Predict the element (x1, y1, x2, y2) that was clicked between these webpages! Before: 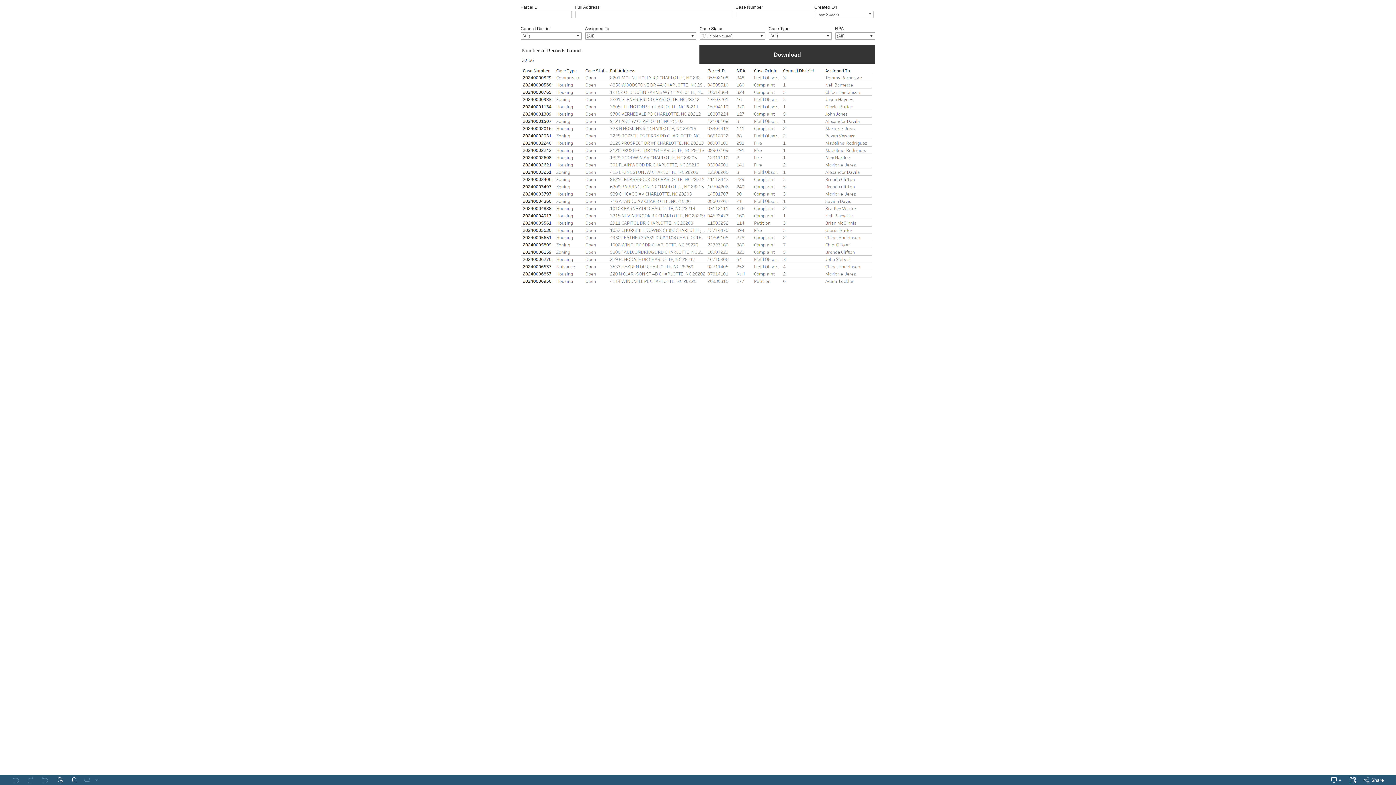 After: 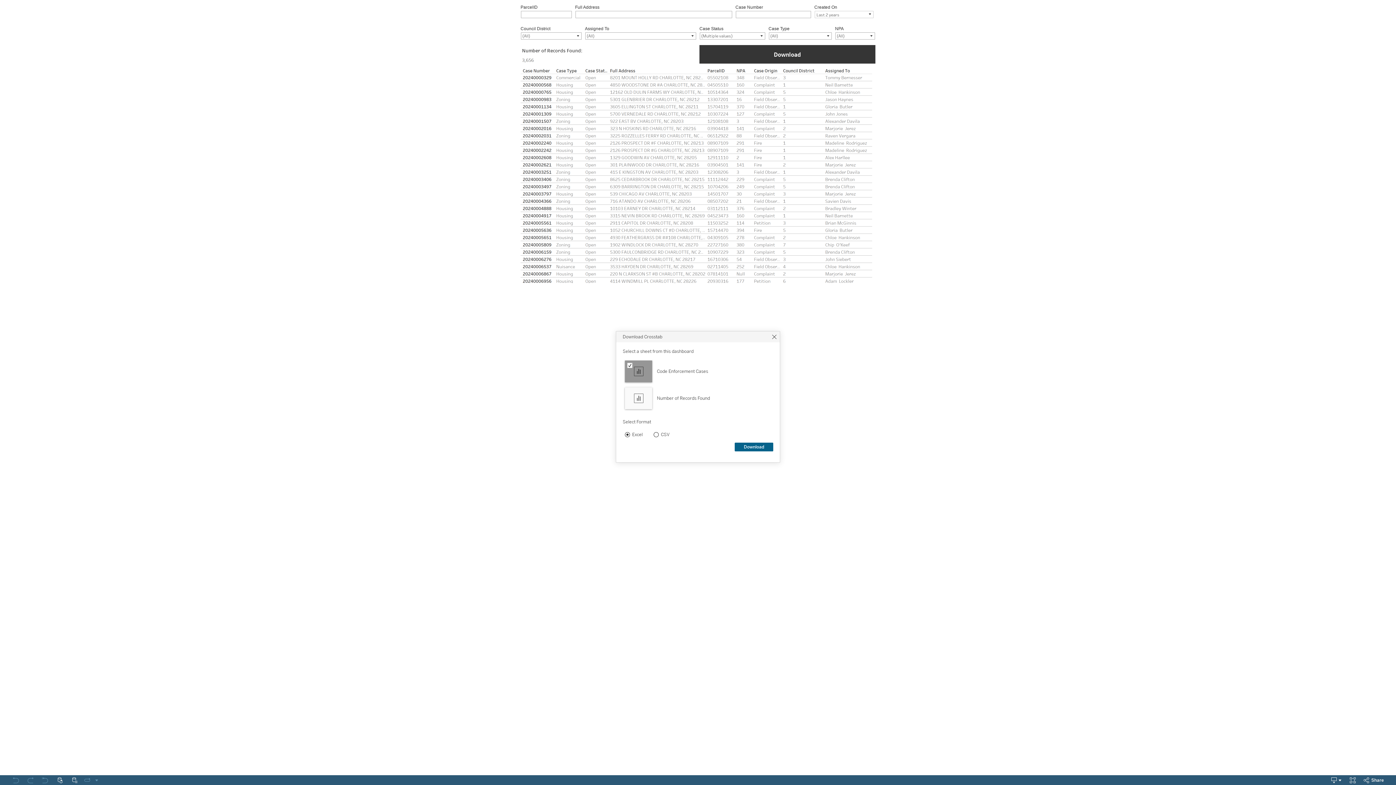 Action: label: Download Crosstab bbox: (699, 45, 875, 63)